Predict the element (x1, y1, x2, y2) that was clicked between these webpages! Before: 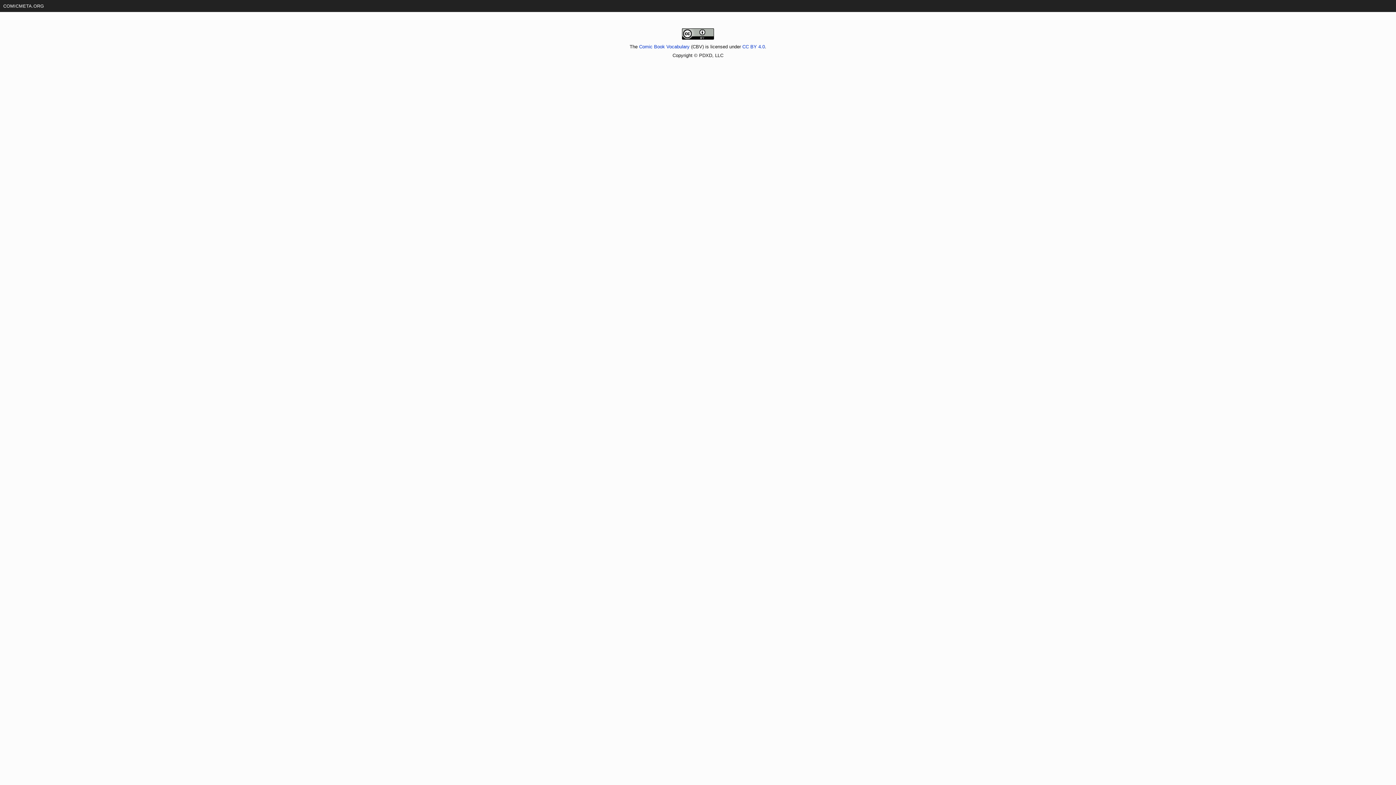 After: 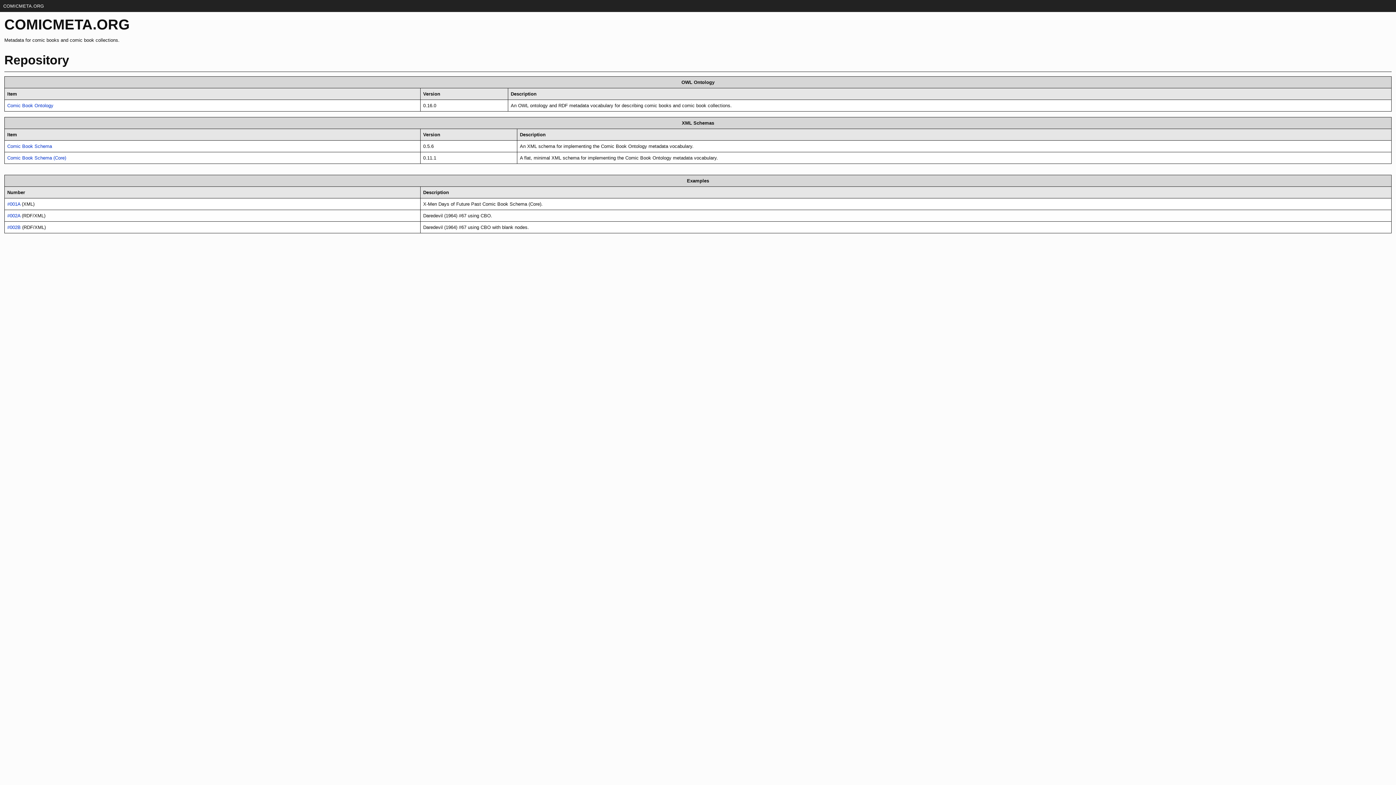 Action: label: COMICMETA.ORG bbox: (3, 3, 44, 8)